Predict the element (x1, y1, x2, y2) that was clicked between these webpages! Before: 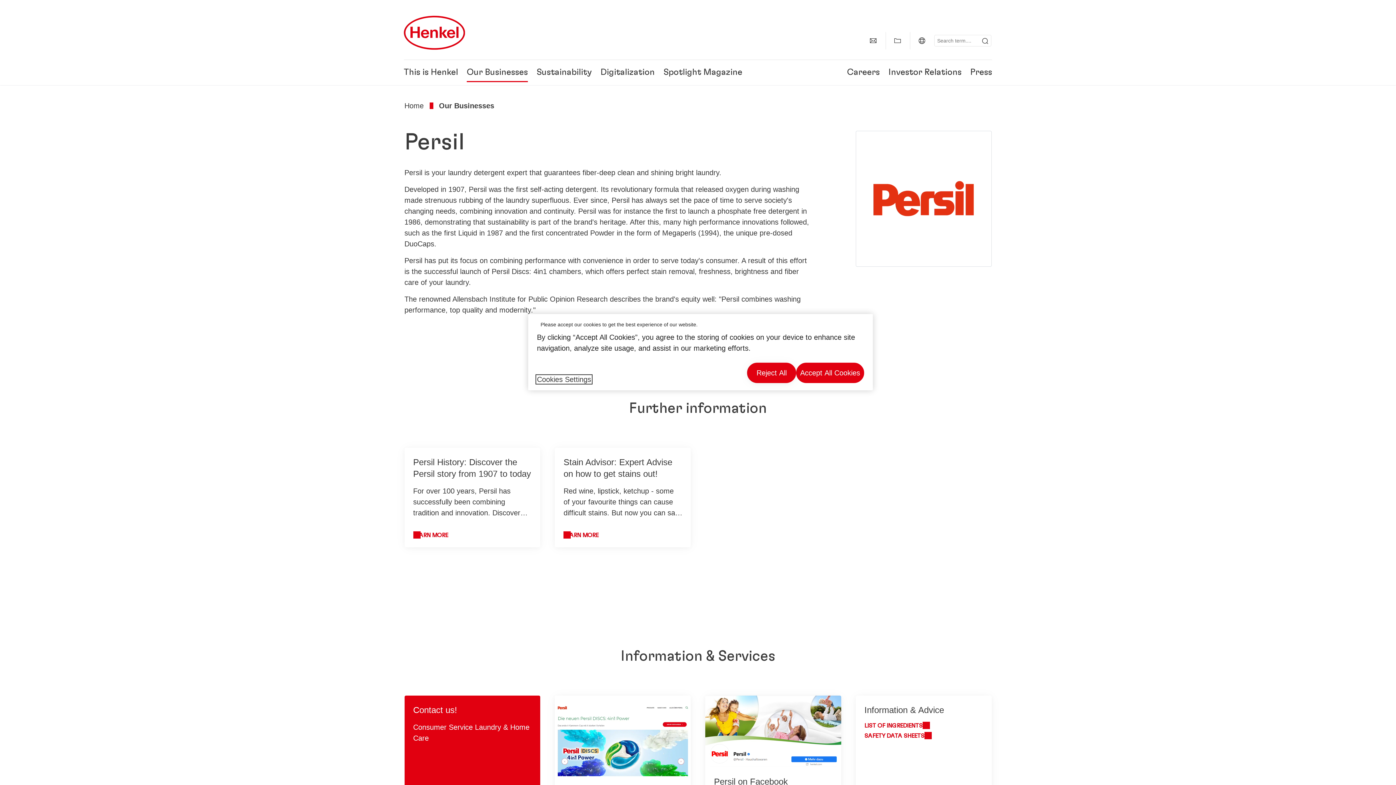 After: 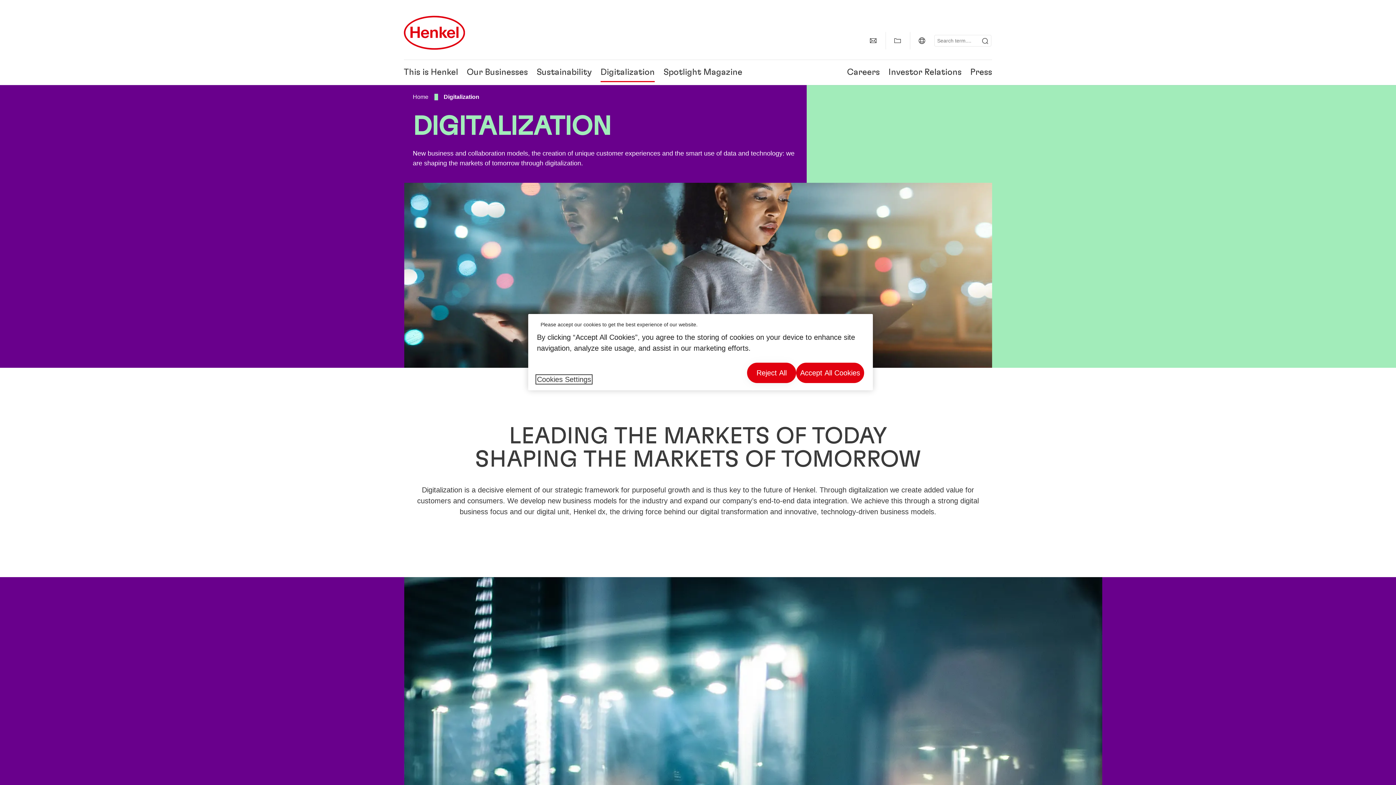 Action: bbox: (600, 68, 654, 76) label: Digitalization